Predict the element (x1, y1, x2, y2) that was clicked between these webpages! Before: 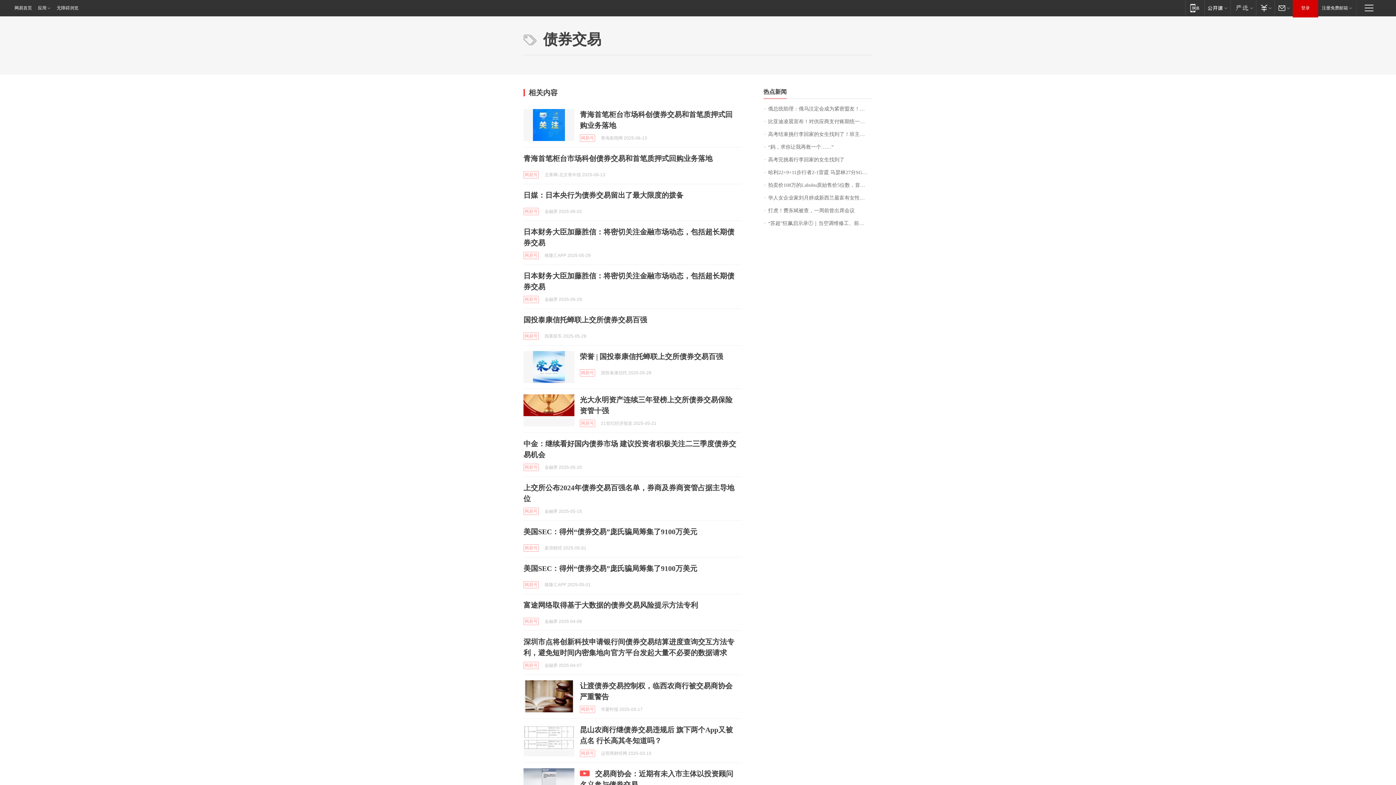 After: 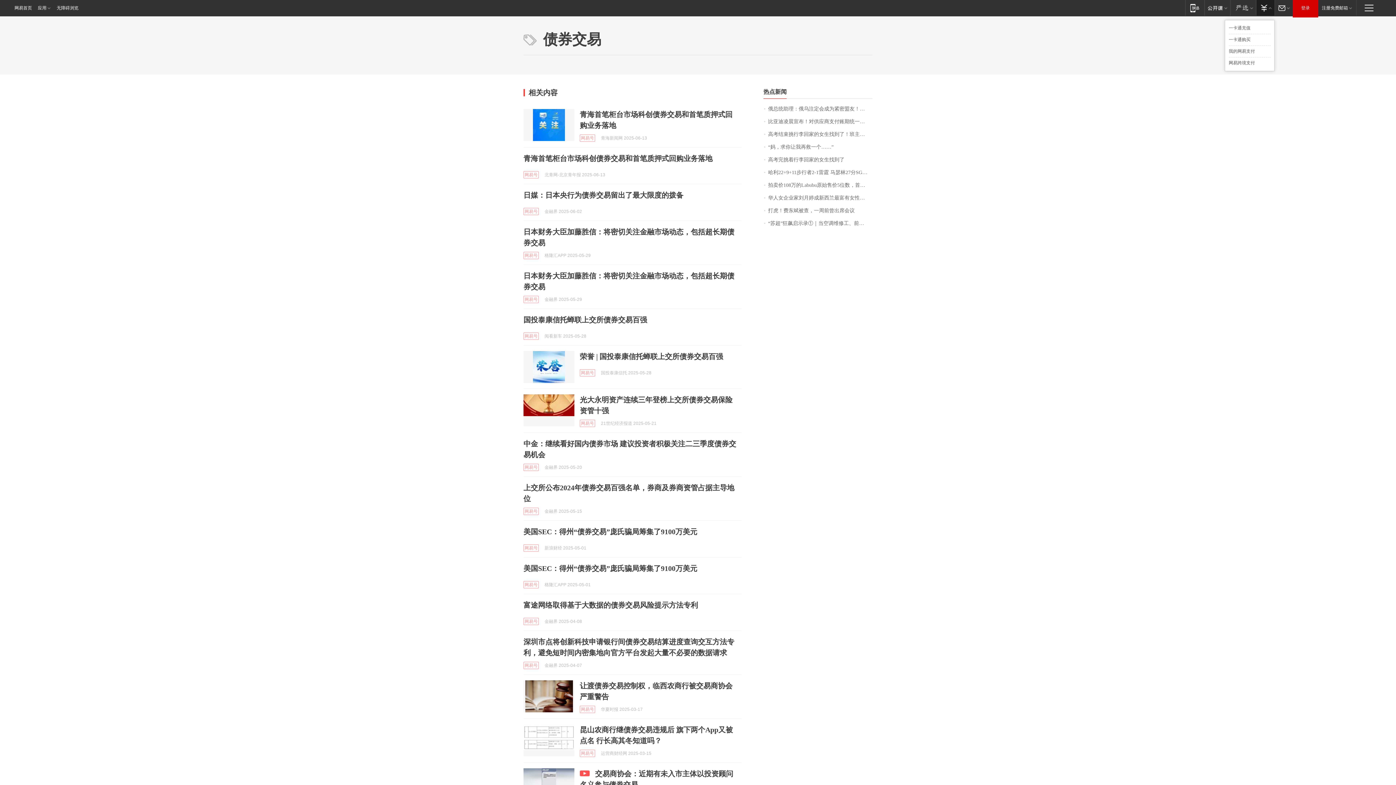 Action: label: 支付 bbox: (1256, 0, 1274, 15)